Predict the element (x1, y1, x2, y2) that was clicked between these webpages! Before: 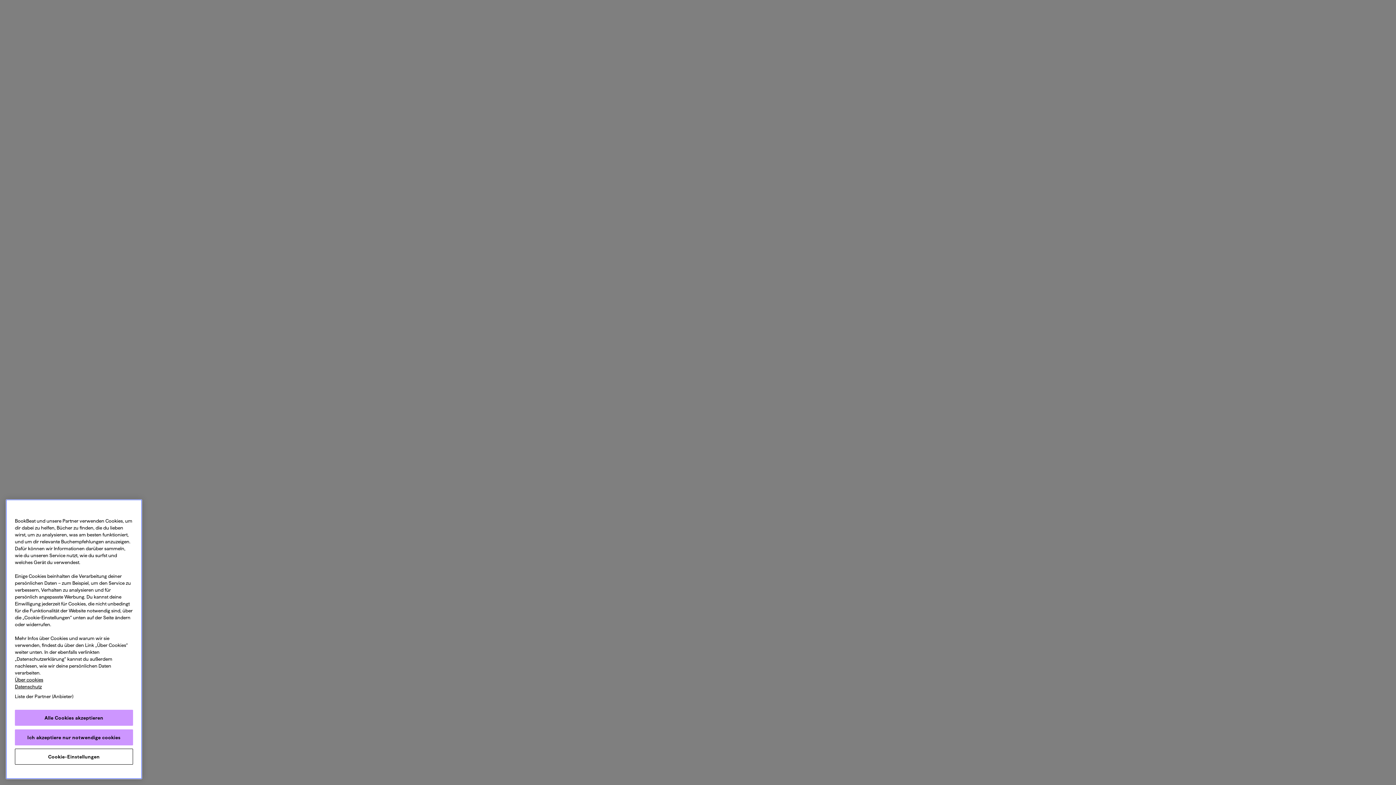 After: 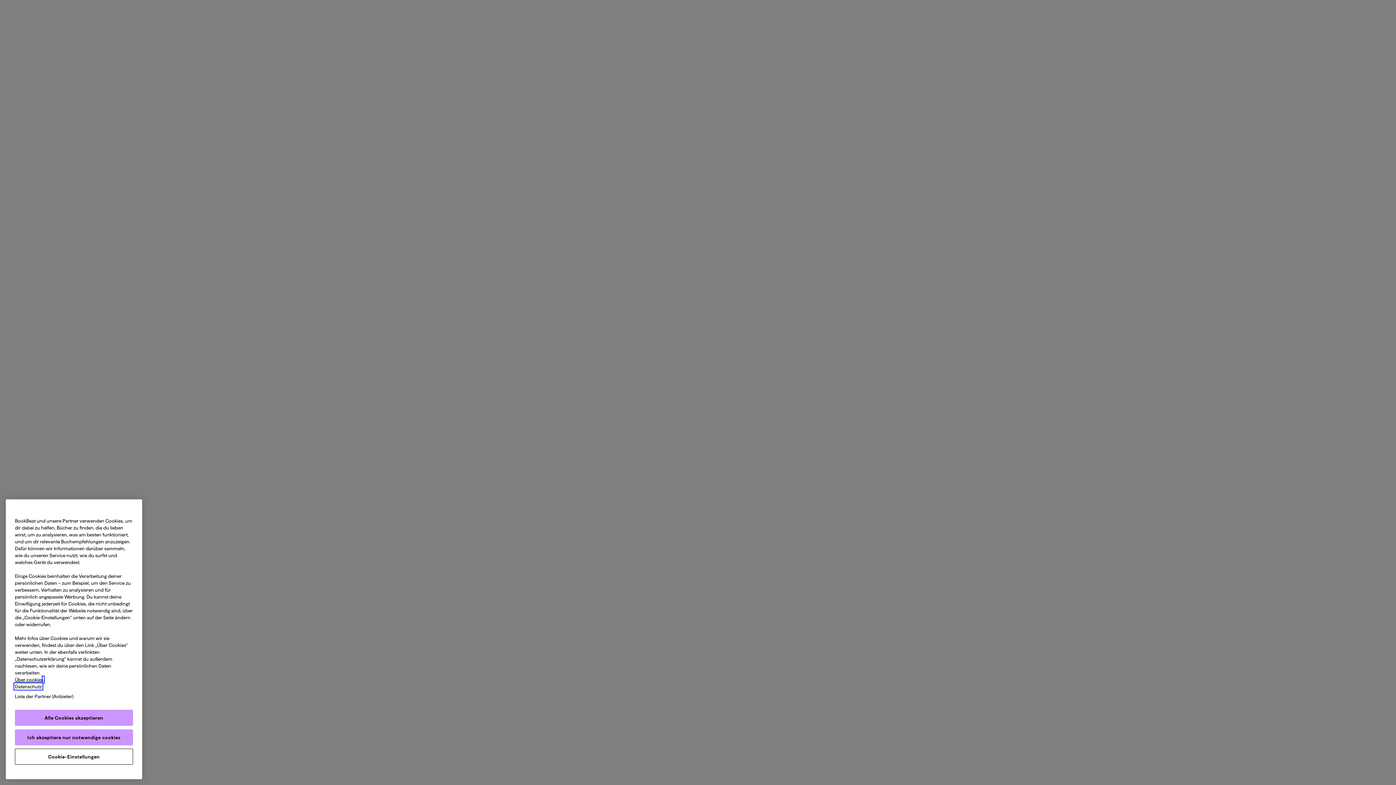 Action: bbox: (14, 684, 41, 689) label: Datenschutz, wird in neuer registerkarte geöffnet